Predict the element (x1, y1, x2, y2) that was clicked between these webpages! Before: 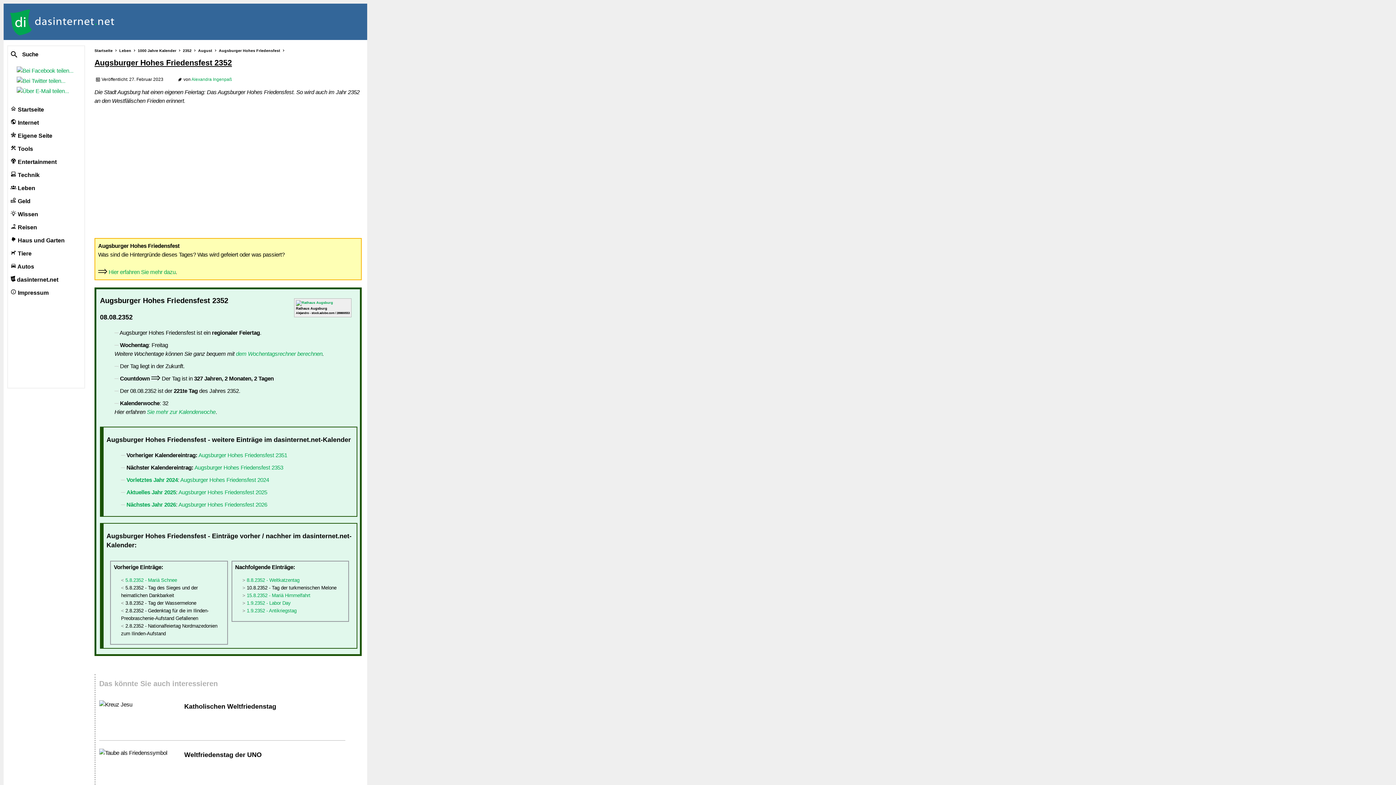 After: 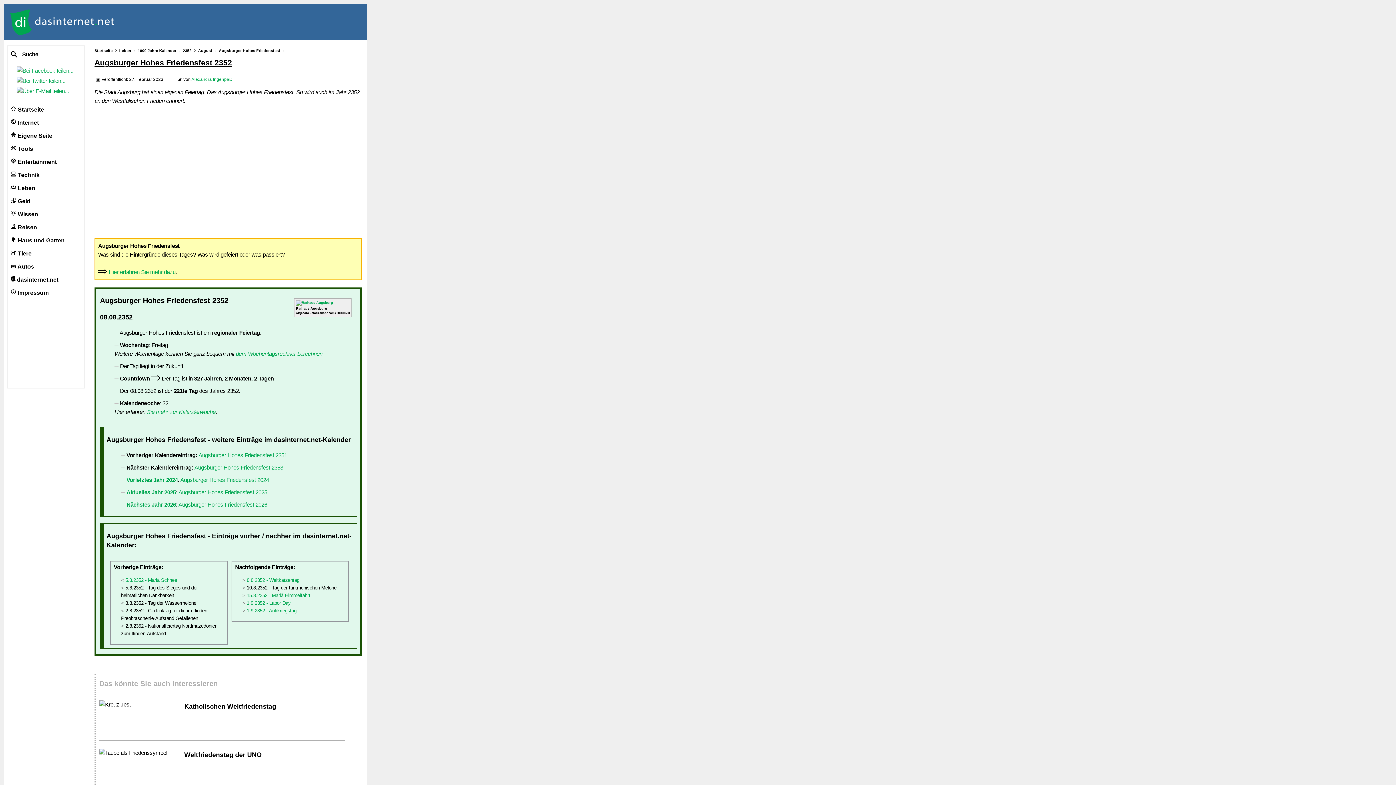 Action: bbox: (217, 48, 281, 52) label:  Augsburger Hohes Friedensfest 